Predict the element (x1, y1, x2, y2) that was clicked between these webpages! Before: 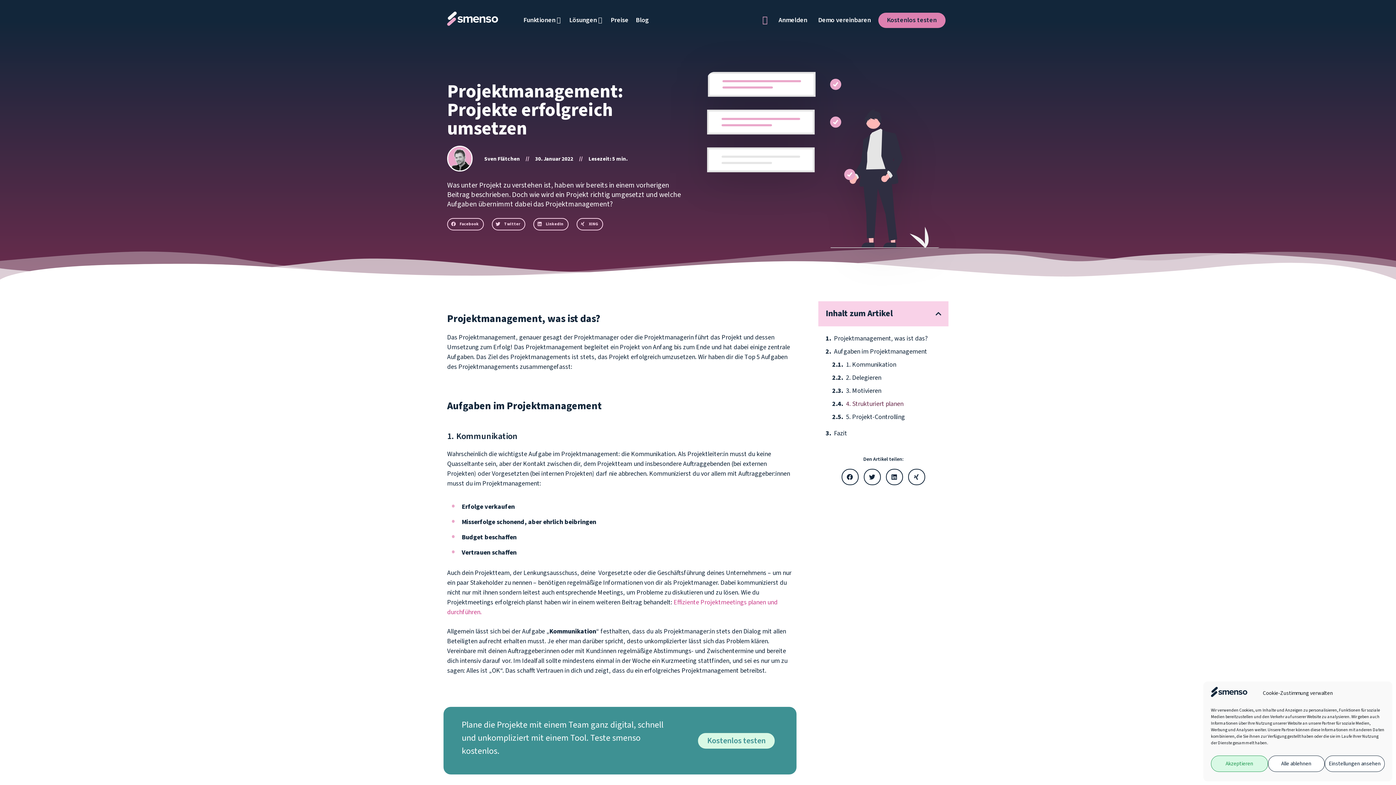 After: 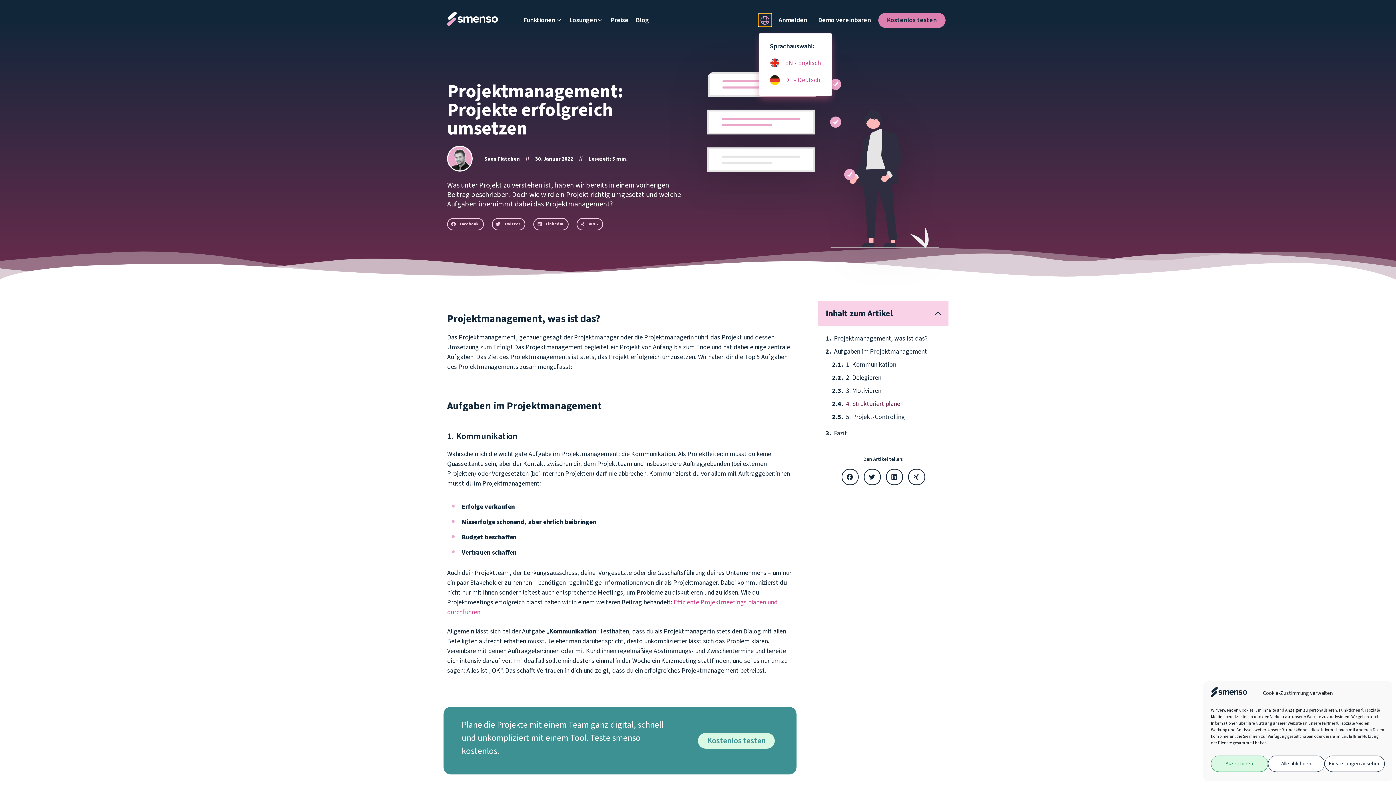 Action: label: Open/Close Menu bbox: (758, 13, 771, 26)